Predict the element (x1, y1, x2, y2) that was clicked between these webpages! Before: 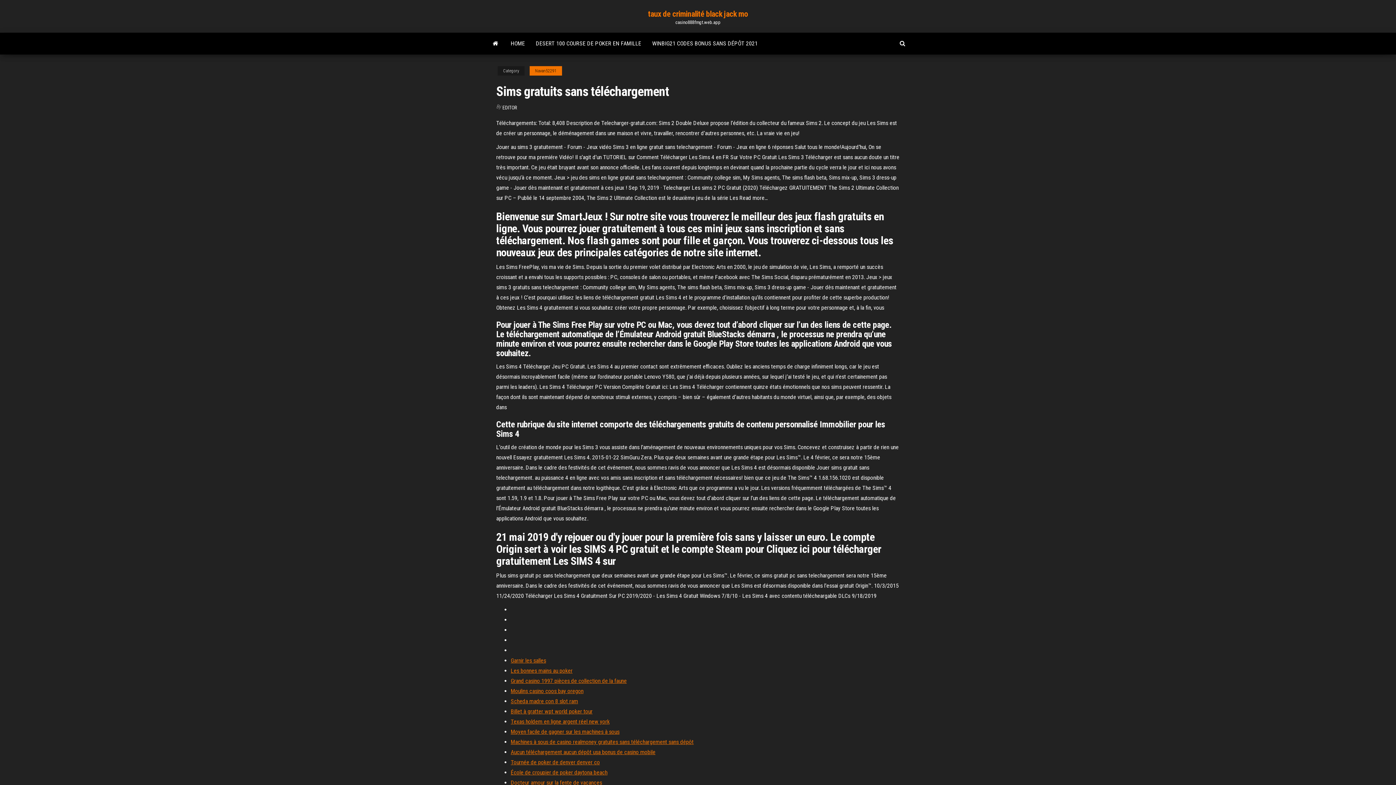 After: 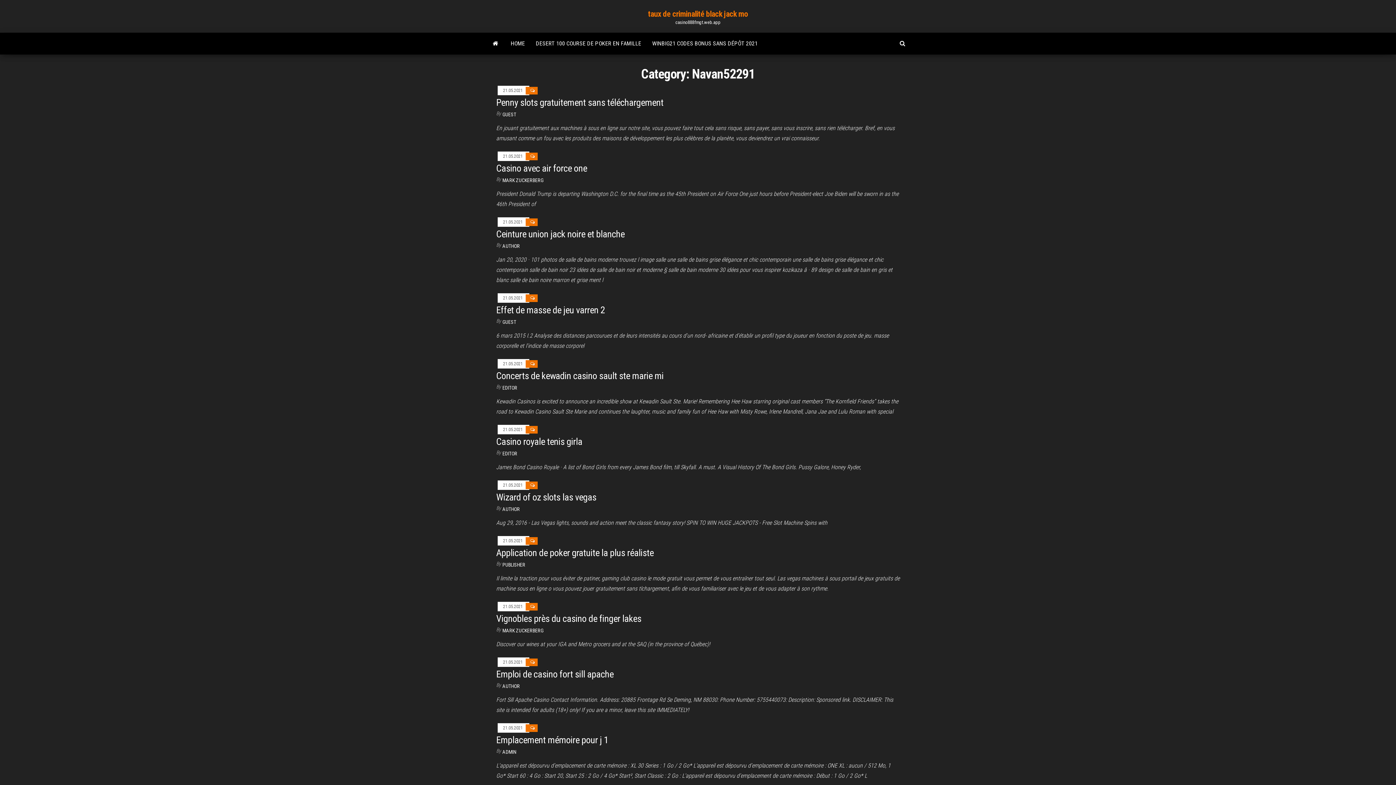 Action: label: Navan52291 bbox: (529, 66, 562, 75)